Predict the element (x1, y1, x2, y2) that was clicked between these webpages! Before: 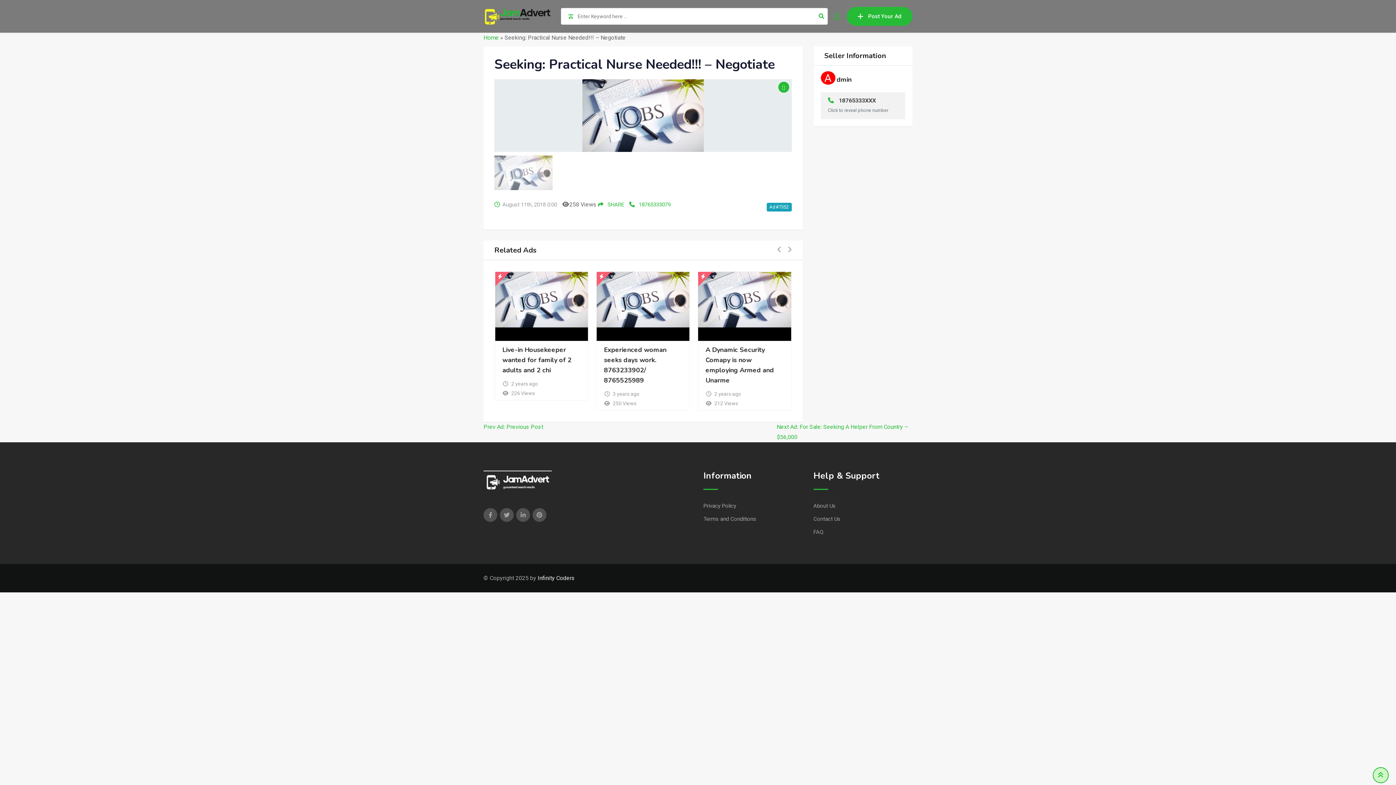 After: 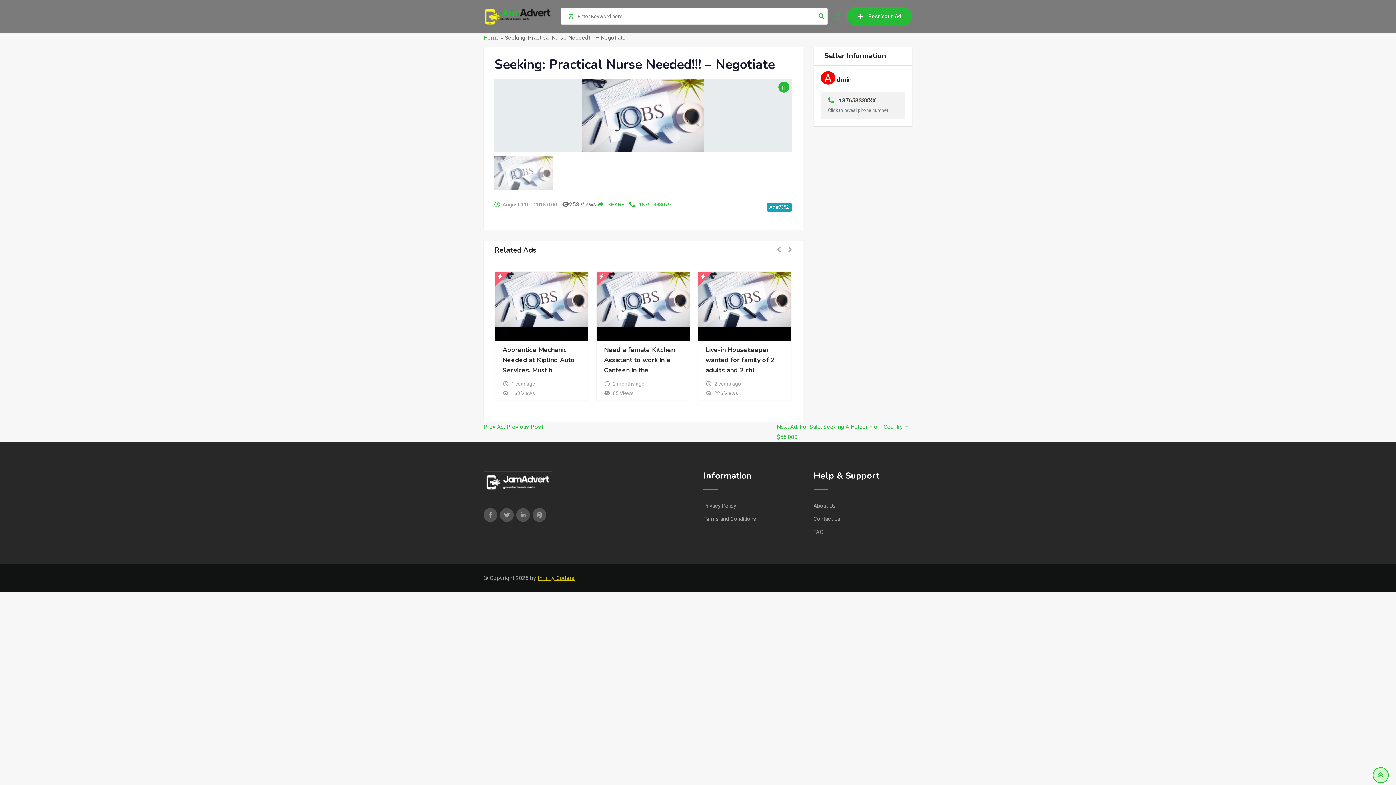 Action: bbox: (537, 574, 574, 581) label: Infinity Coders